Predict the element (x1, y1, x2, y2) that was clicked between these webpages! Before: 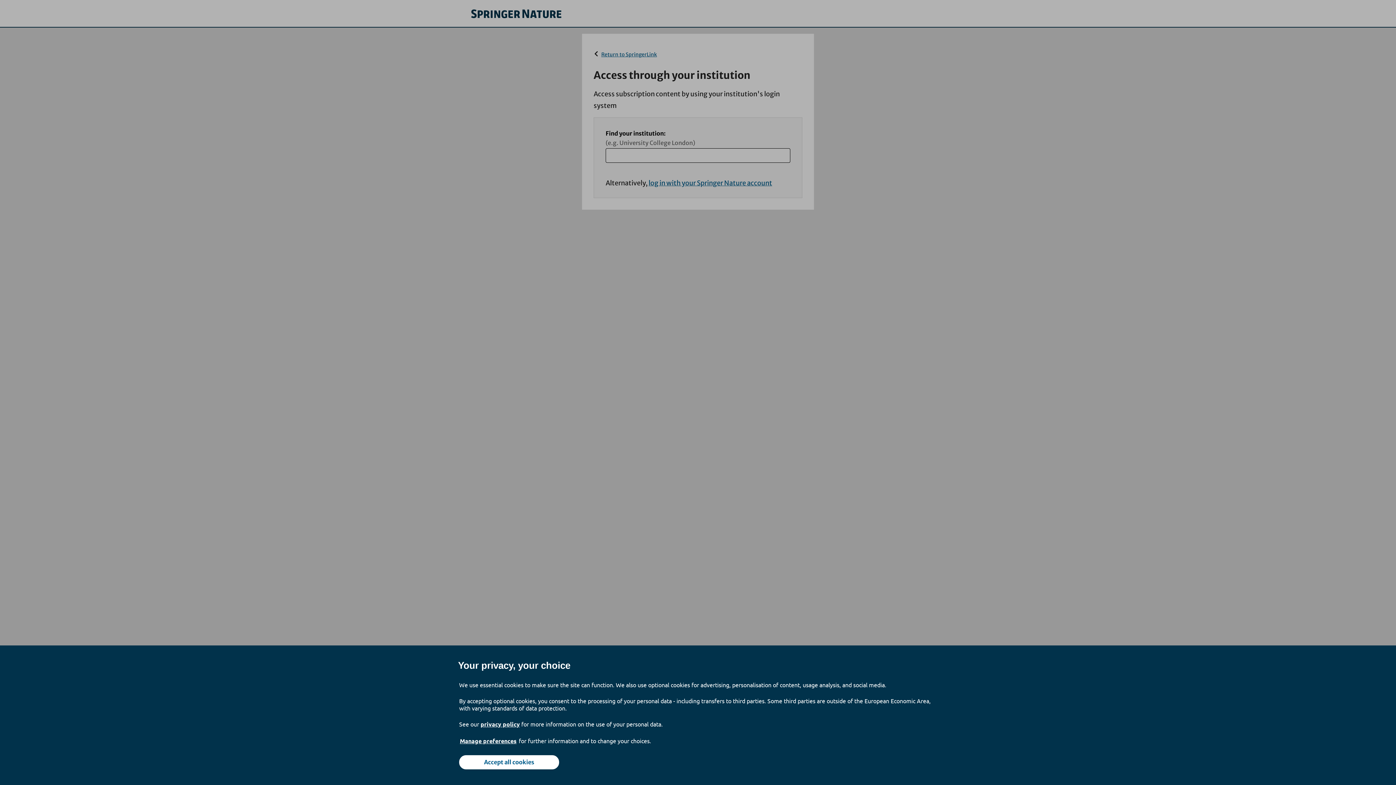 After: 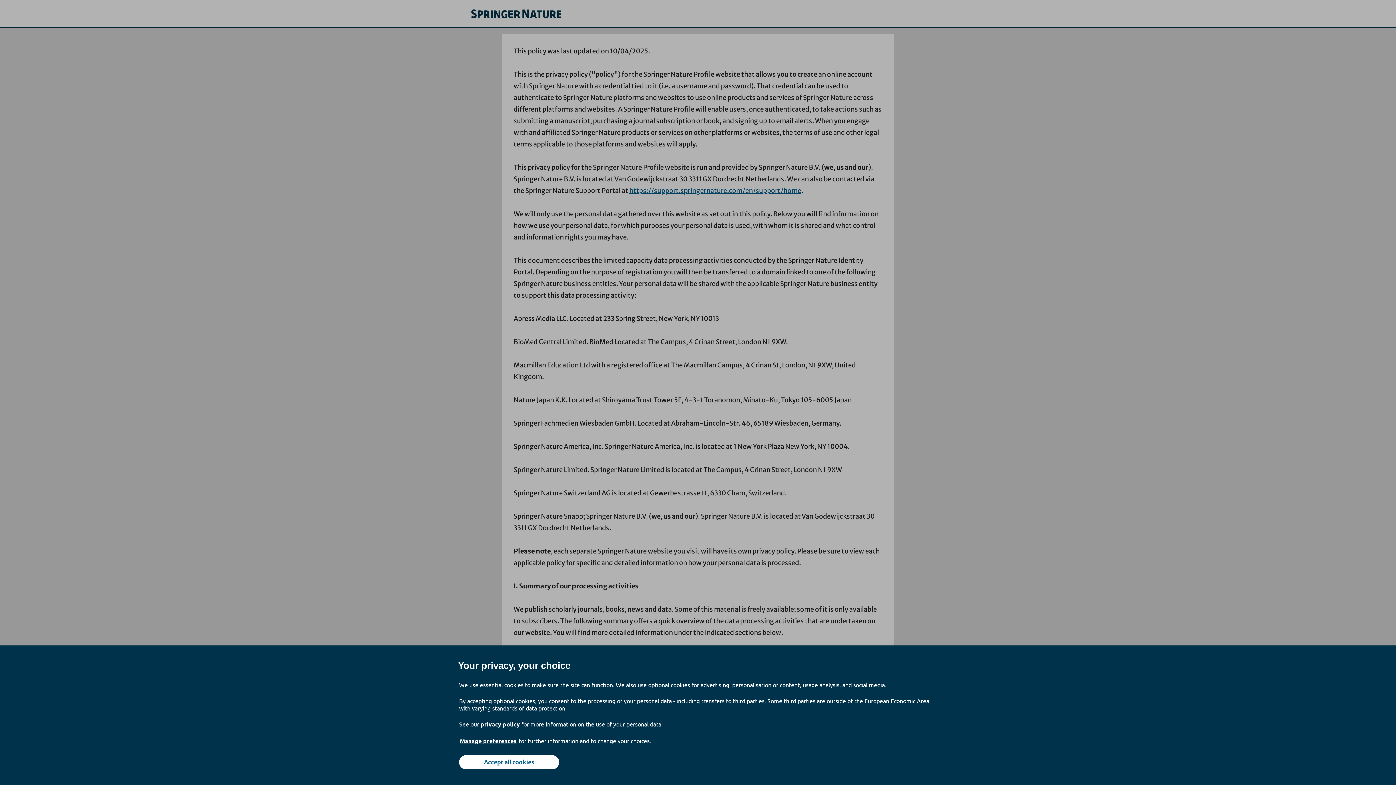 Action: label: privacy policy bbox: (480, 714, 520, 734)